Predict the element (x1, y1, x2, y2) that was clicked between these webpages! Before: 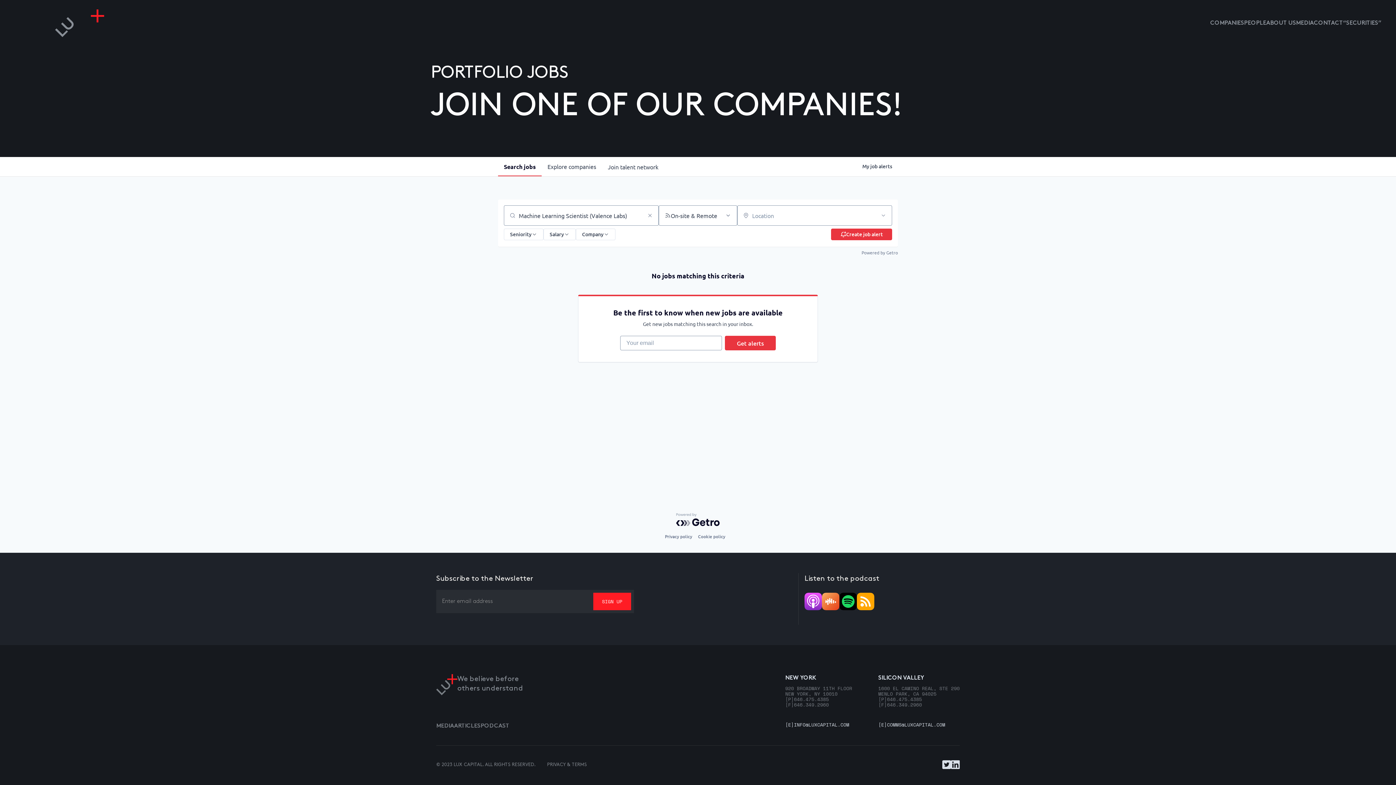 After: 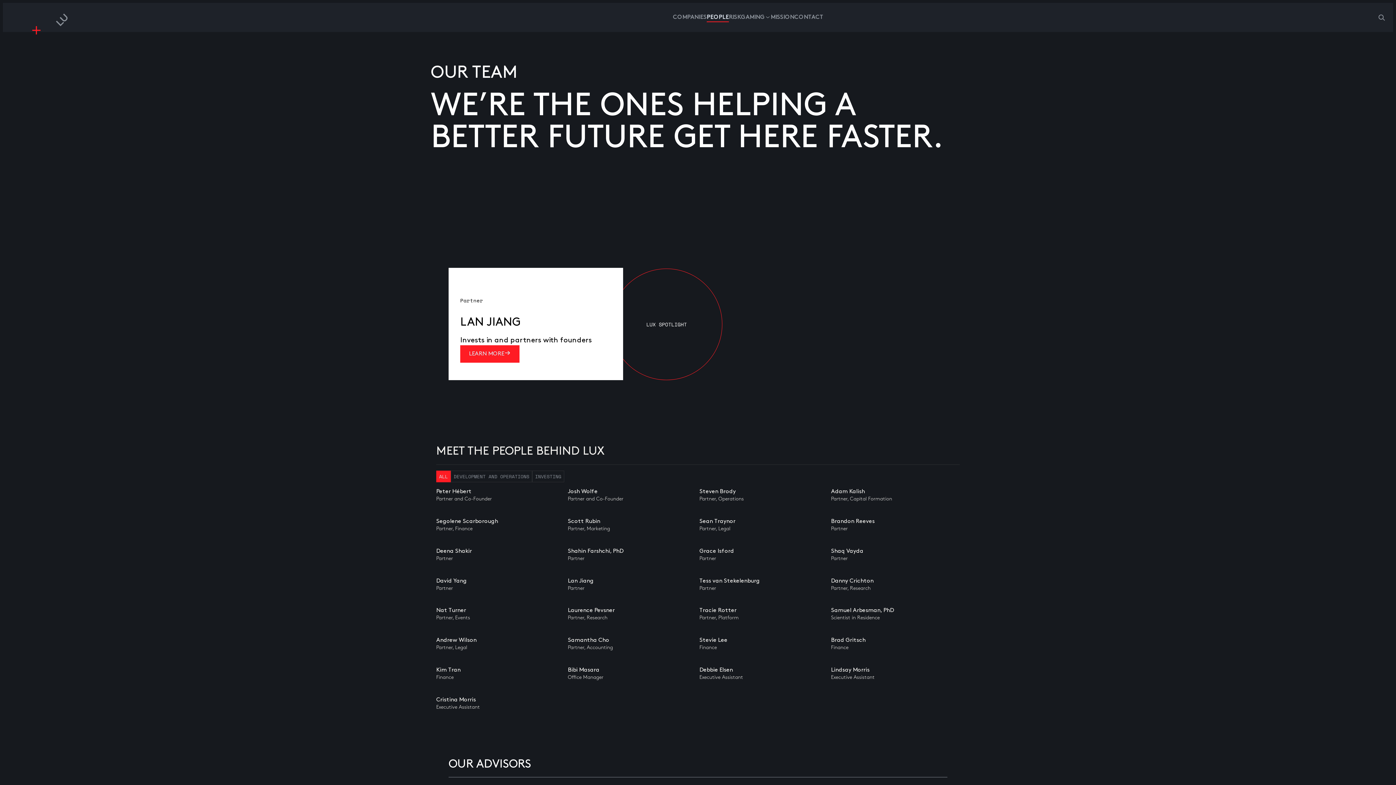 Action: label: PEOPLE bbox: (1244, 18, 1266, 28)